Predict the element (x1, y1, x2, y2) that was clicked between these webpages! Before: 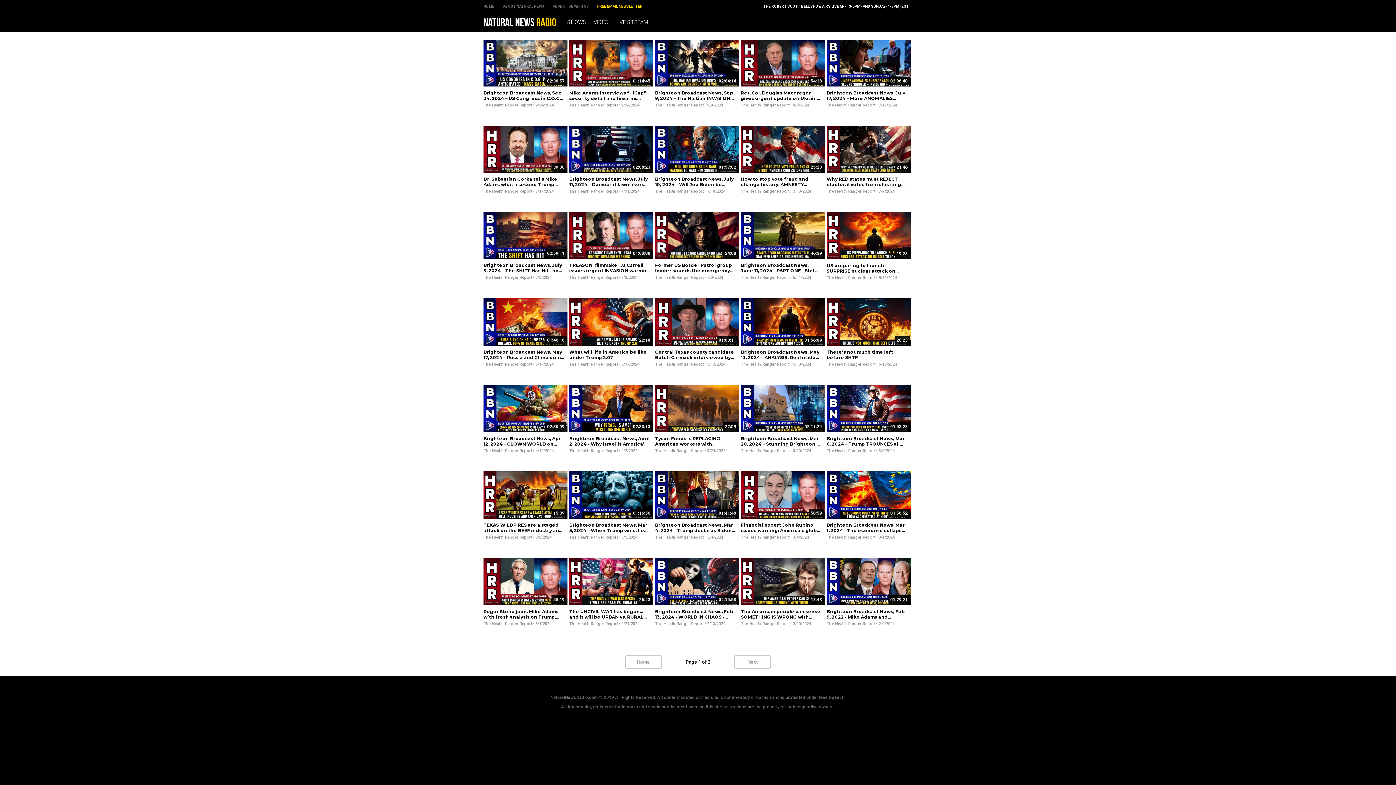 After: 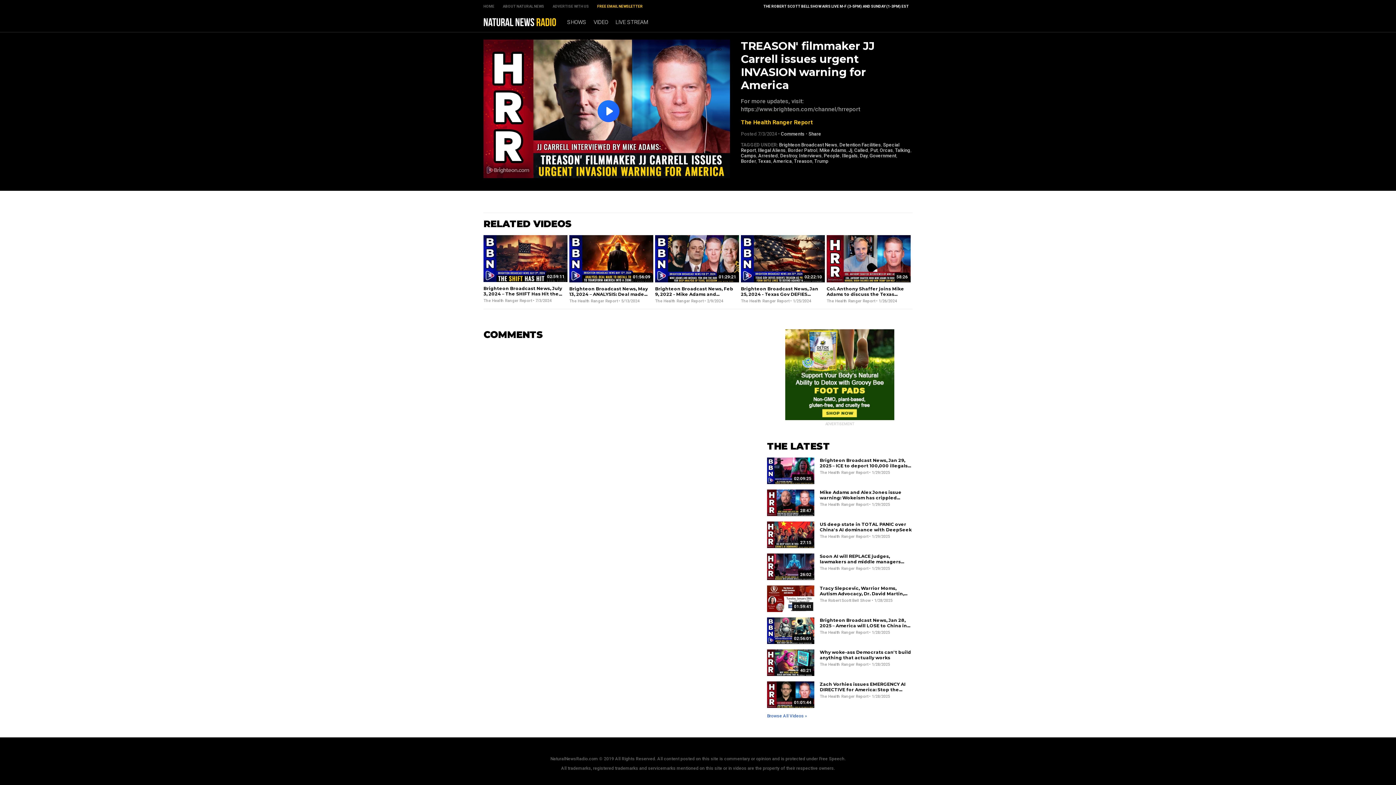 Action: label: TREASON' filmmaker JJ Carrell issues urgent INVASION warning for America bbox: (569, 262, 649, 279)